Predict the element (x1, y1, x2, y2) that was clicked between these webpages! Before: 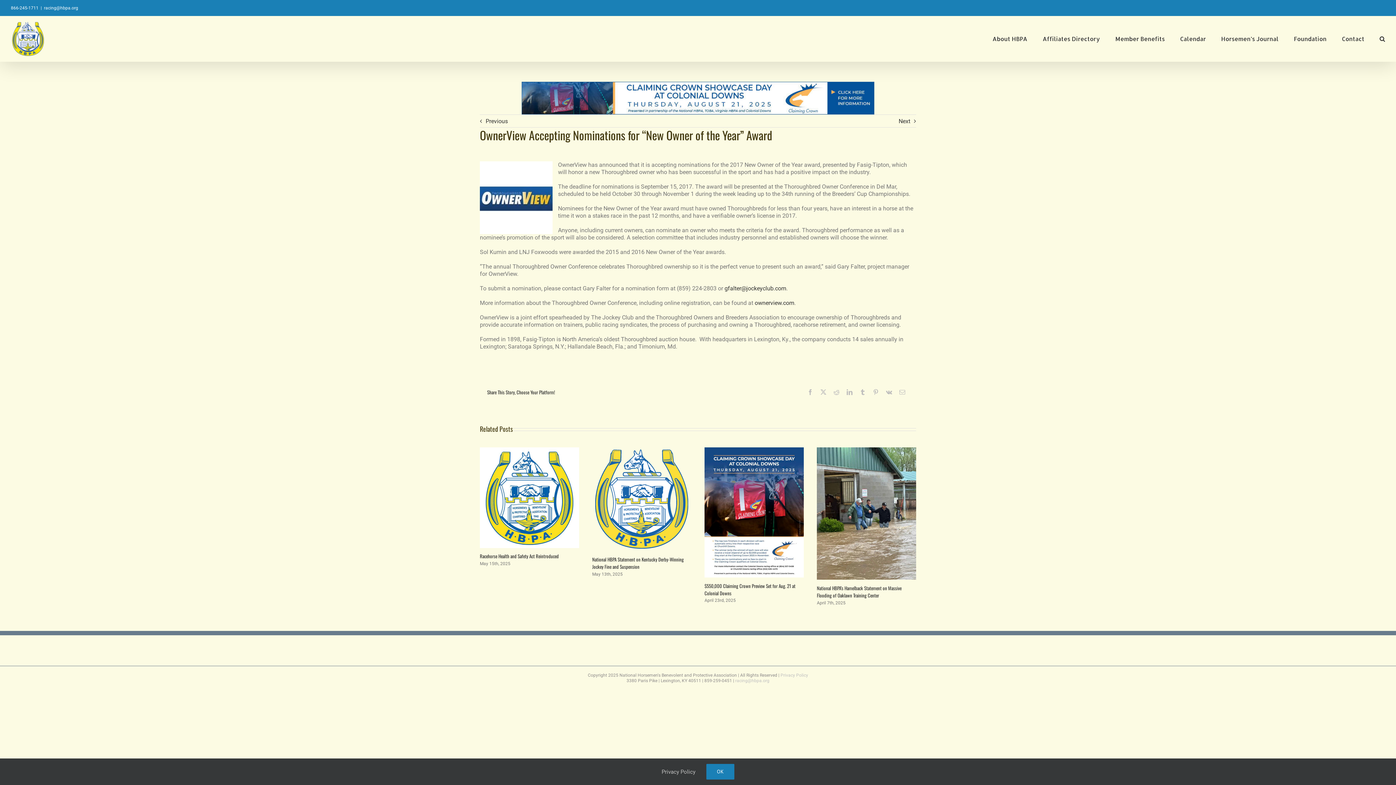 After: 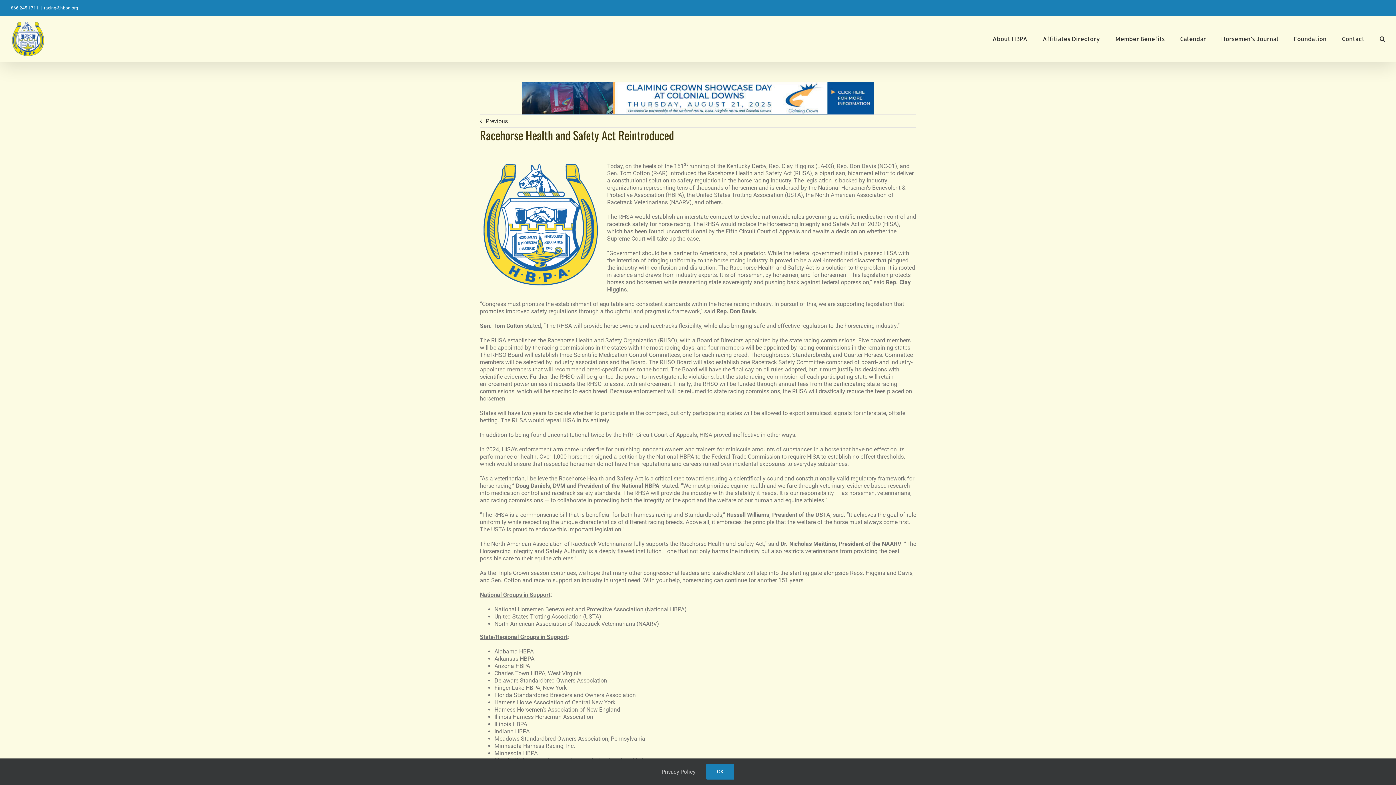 Action: label: Racehorse Health and Safety Act Reintroduced bbox: (479, 447, 579, 454)